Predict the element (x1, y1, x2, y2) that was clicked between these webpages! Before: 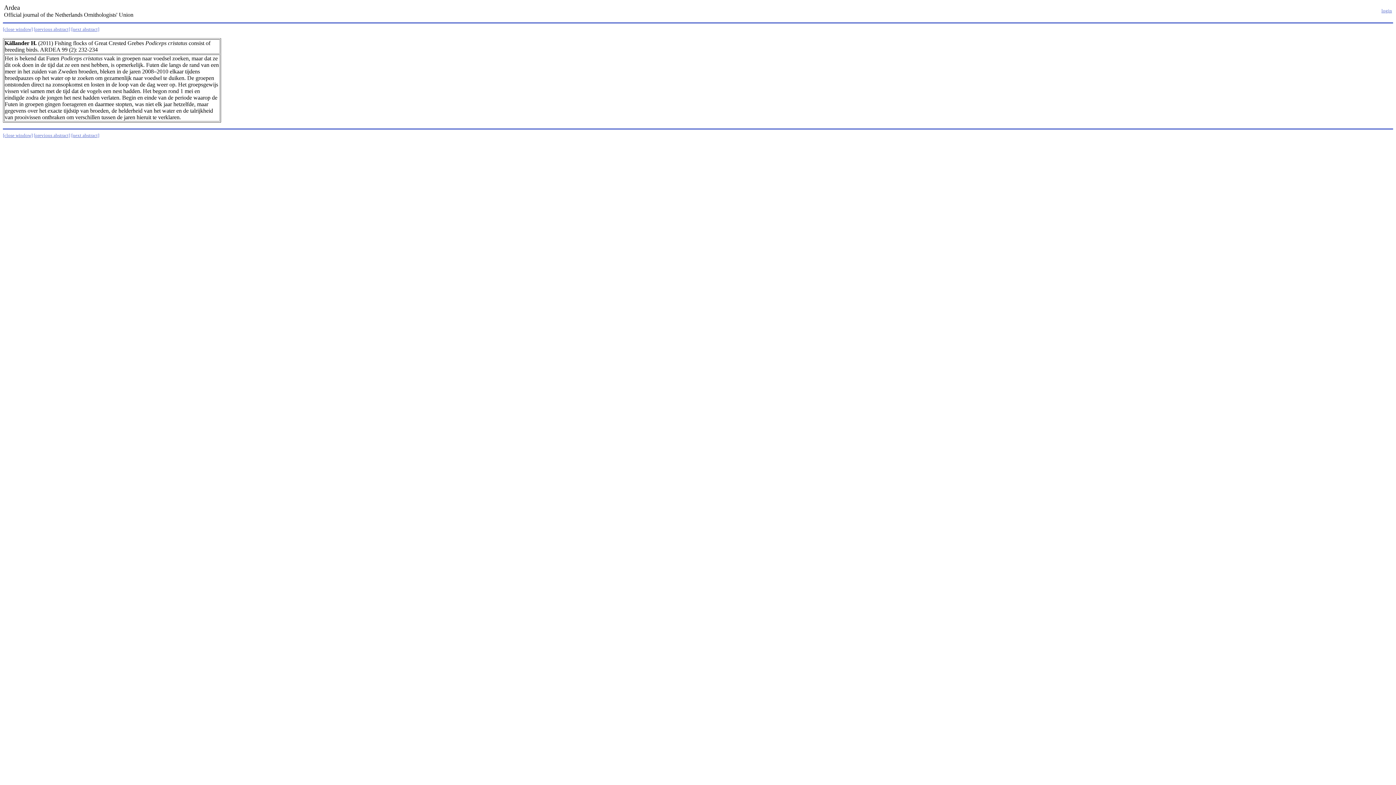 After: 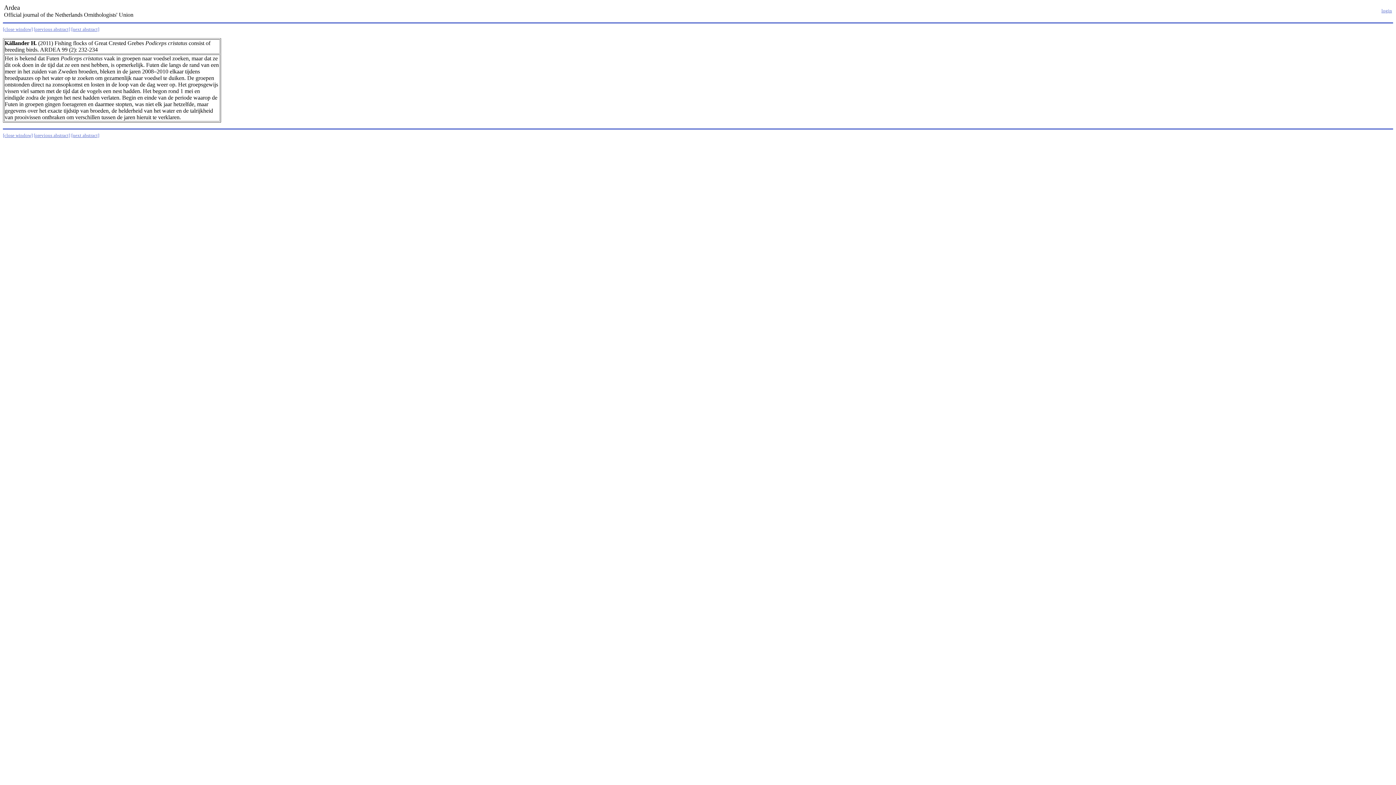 Action: bbox: (2, 26, 32, 32) label: [close window]